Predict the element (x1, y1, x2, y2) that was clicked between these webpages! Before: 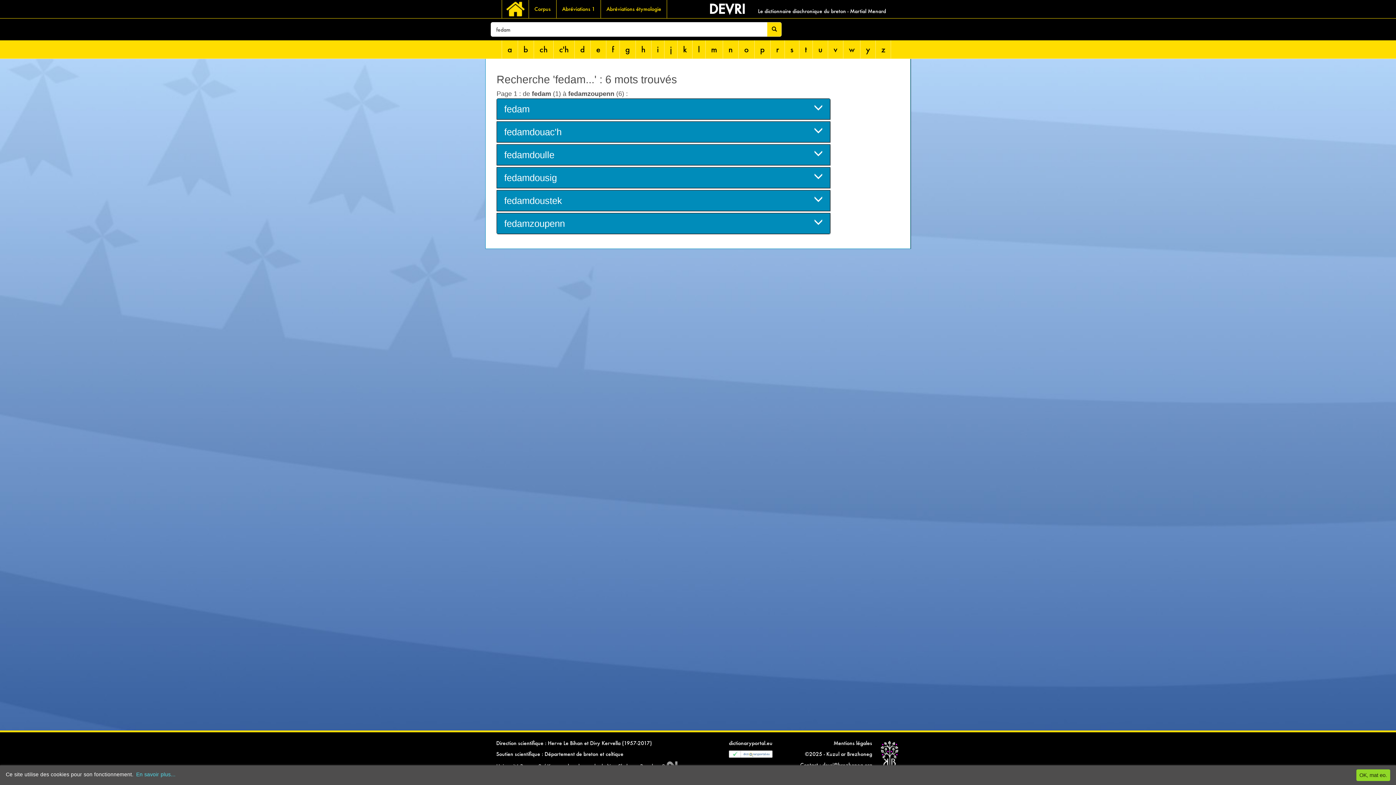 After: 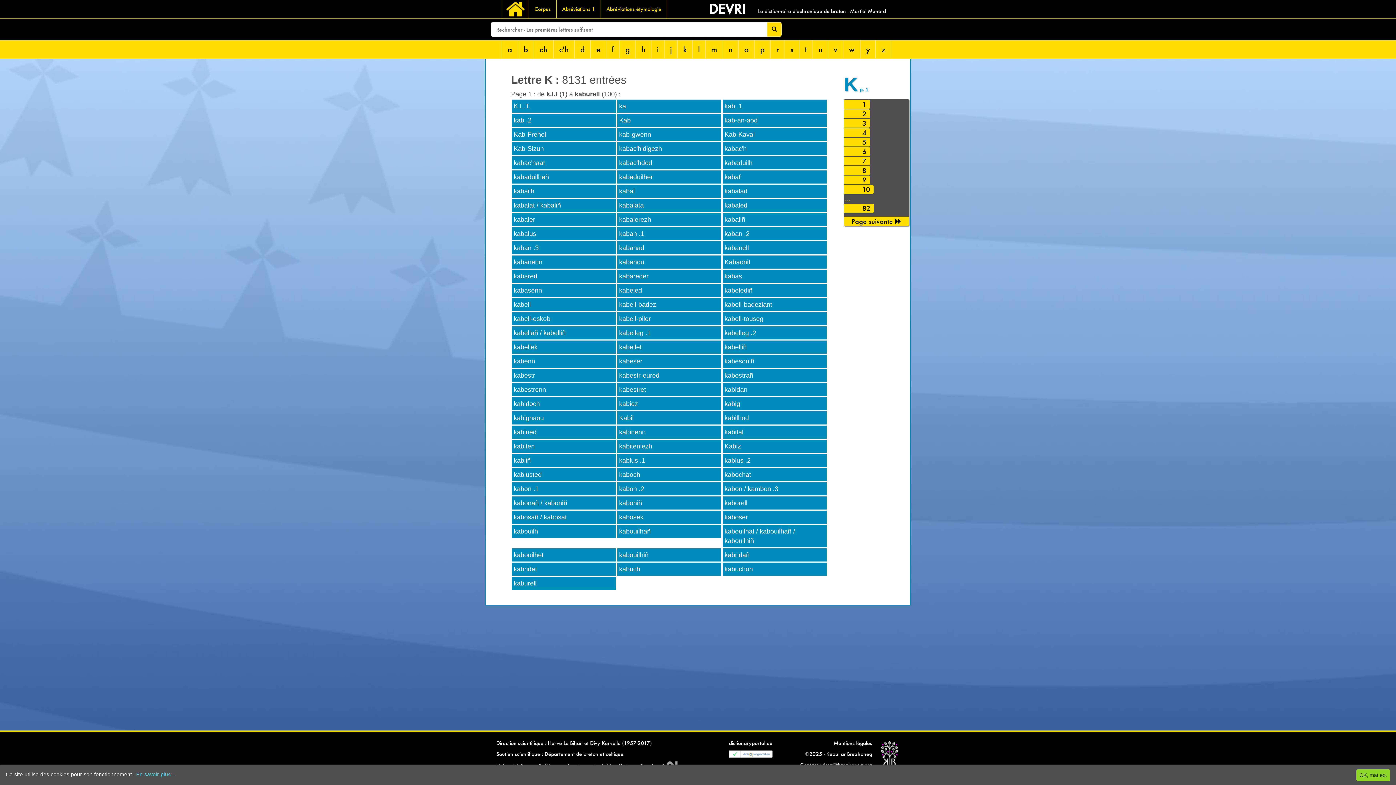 Action: label: k bbox: (677, 40, 692, 58)